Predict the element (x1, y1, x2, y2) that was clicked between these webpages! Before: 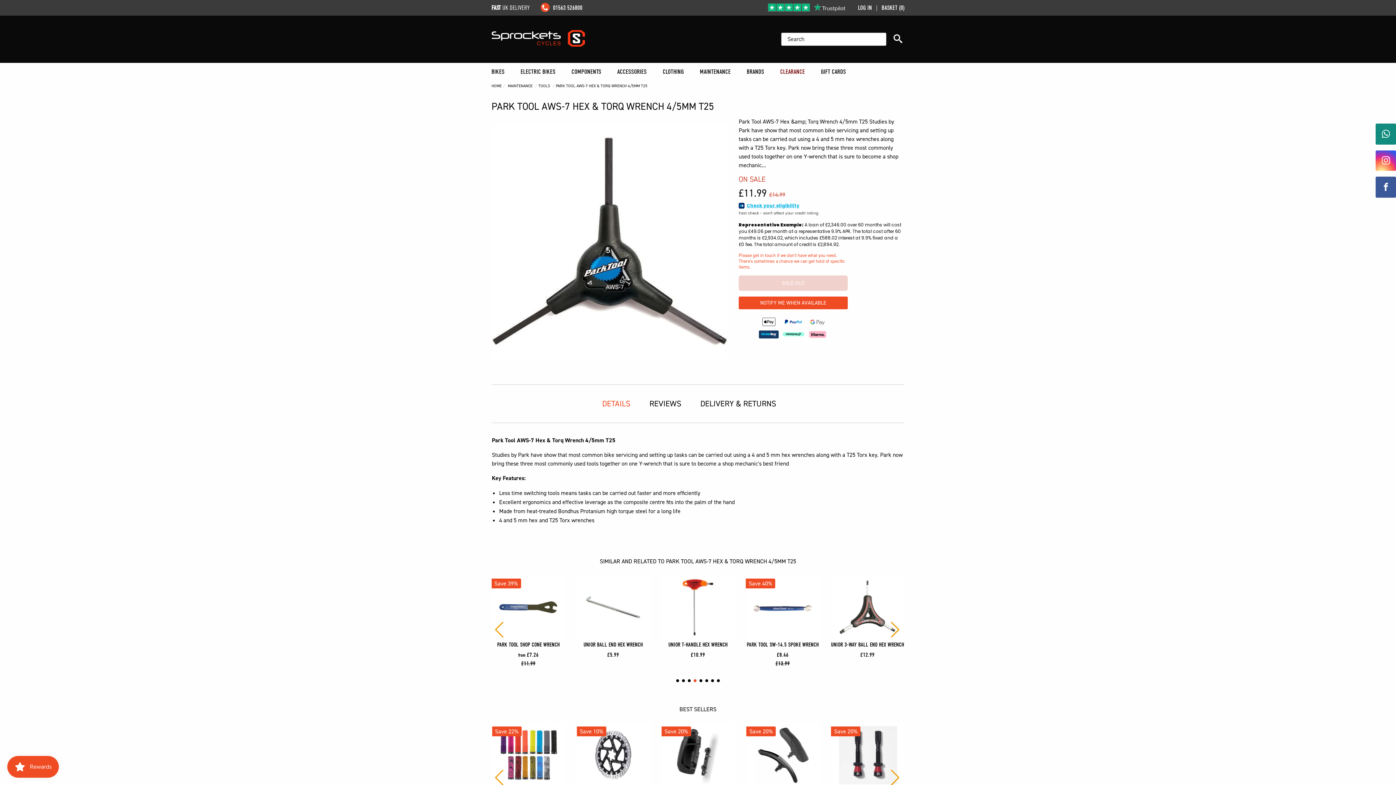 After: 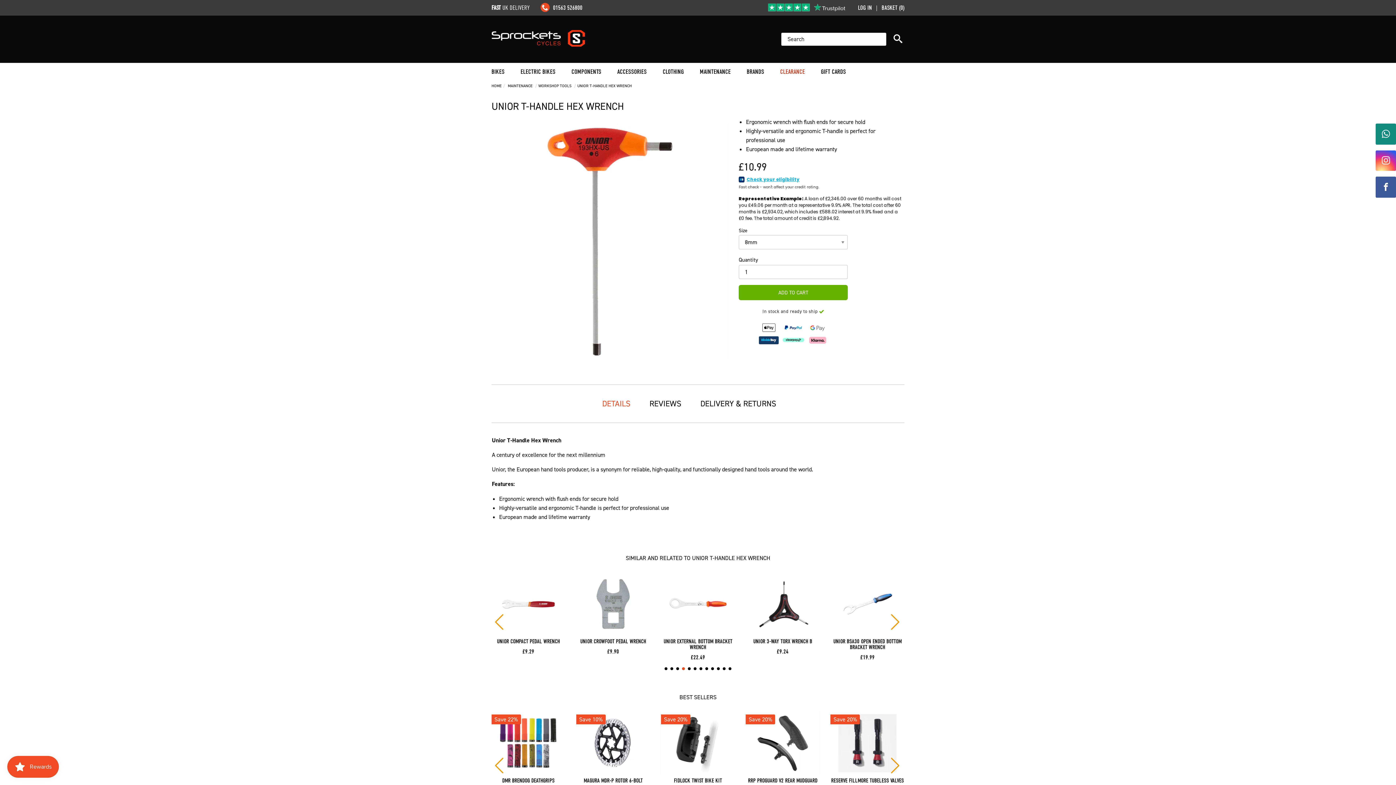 Action: bbox: (830, 575, 904, 640)